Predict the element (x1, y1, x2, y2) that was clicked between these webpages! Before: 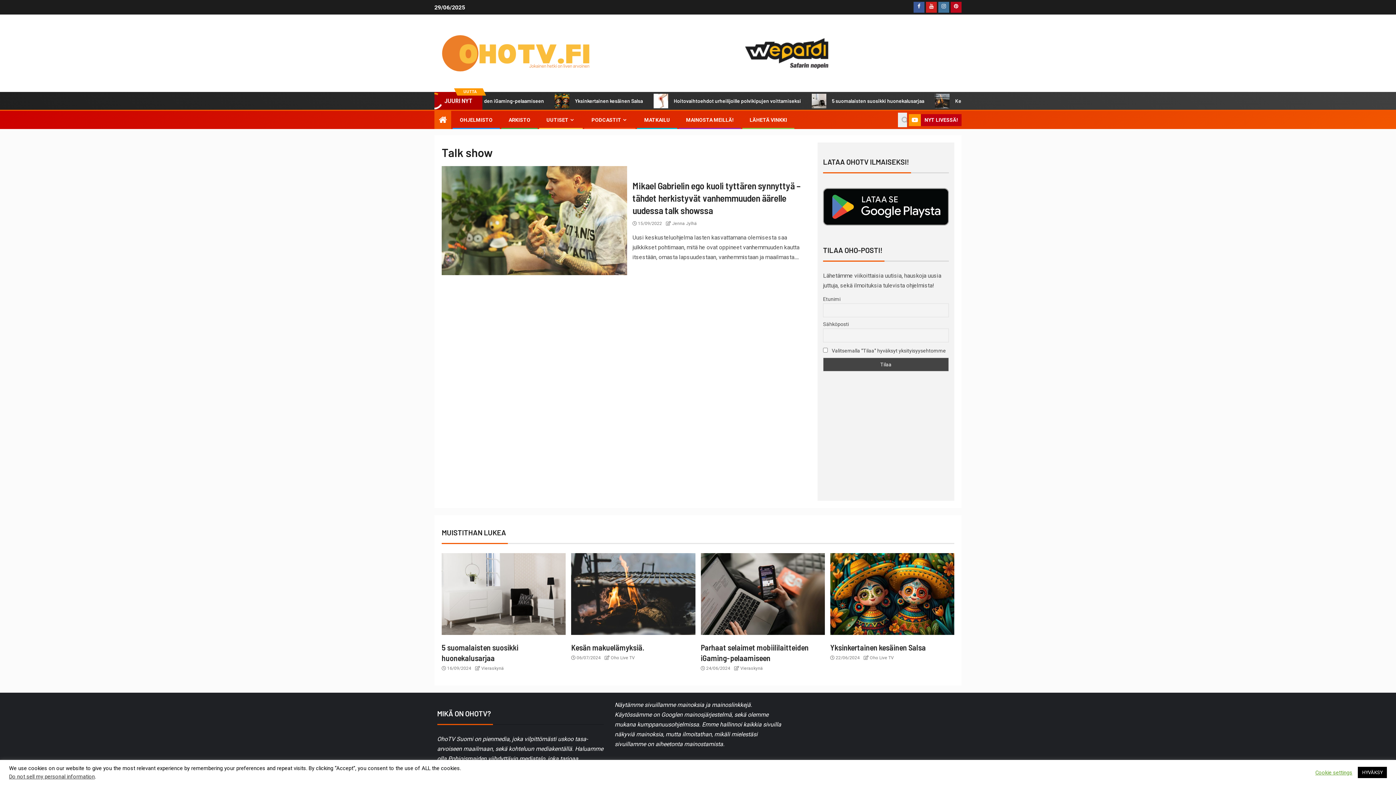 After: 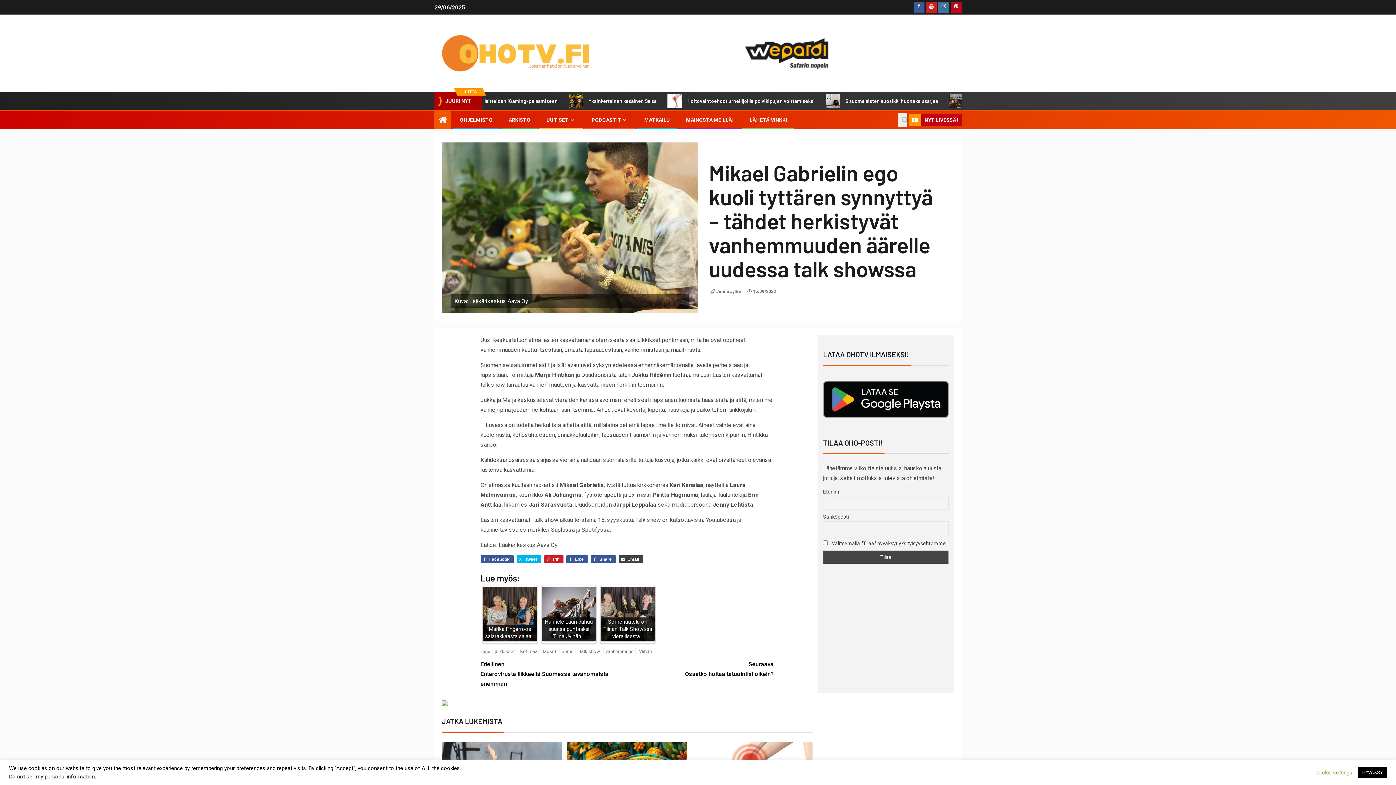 Action: bbox: (632, 179, 800, 215) label: Mikael Gabrielin ego kuoli tyttären synnyttyä – tähdet herkistyvät vanhemmuuden äärelle uudessa talk showssa